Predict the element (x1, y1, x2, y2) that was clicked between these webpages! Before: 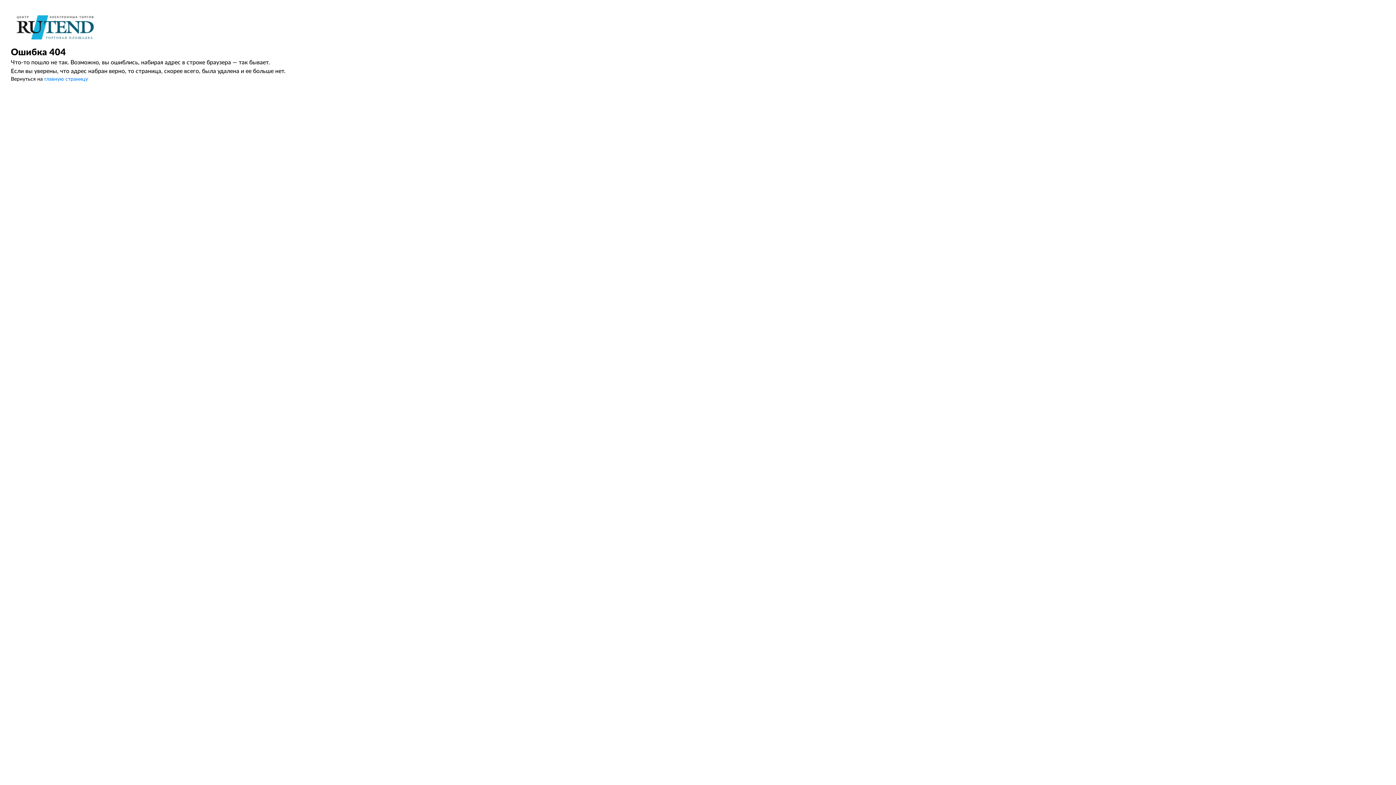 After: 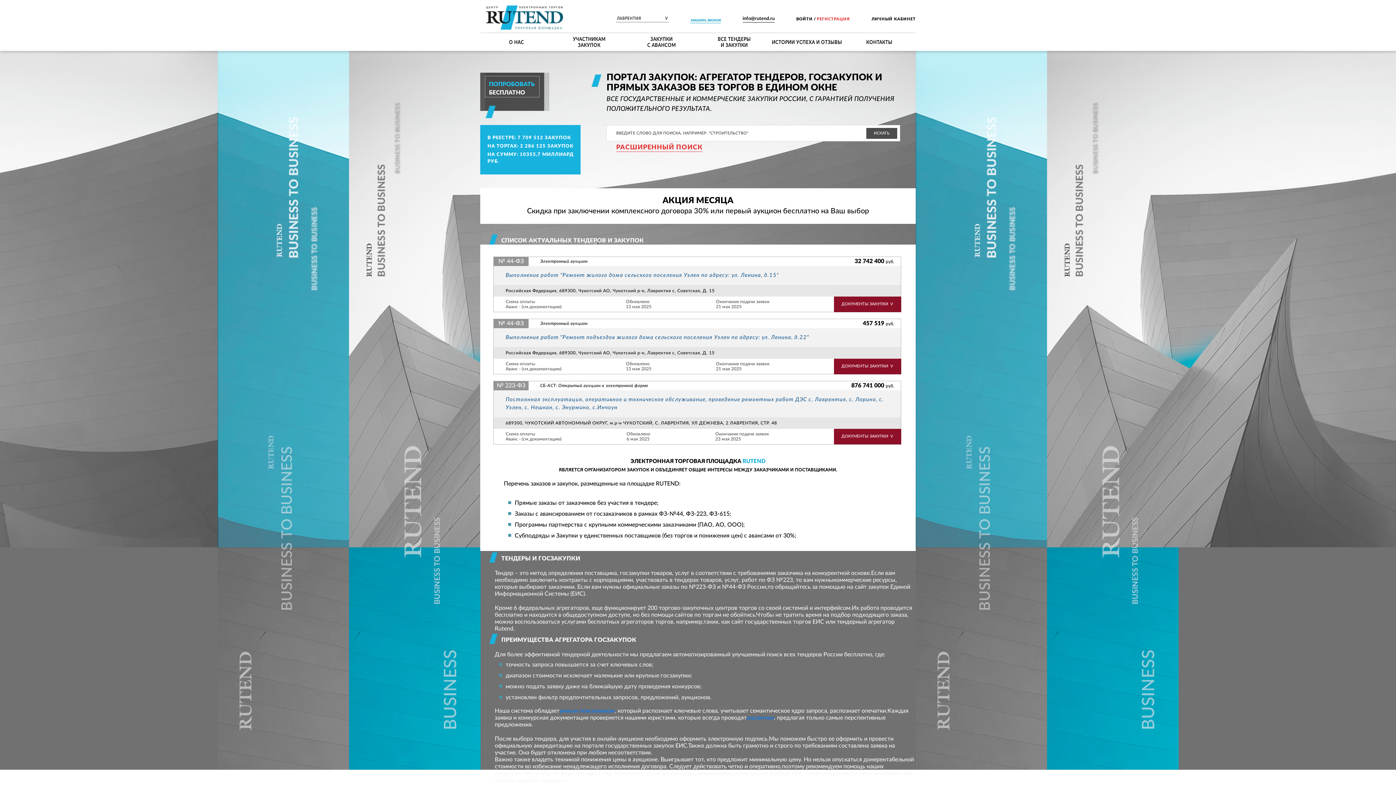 Action: label: главную страницу bbox: (44, 76, 88, 81)